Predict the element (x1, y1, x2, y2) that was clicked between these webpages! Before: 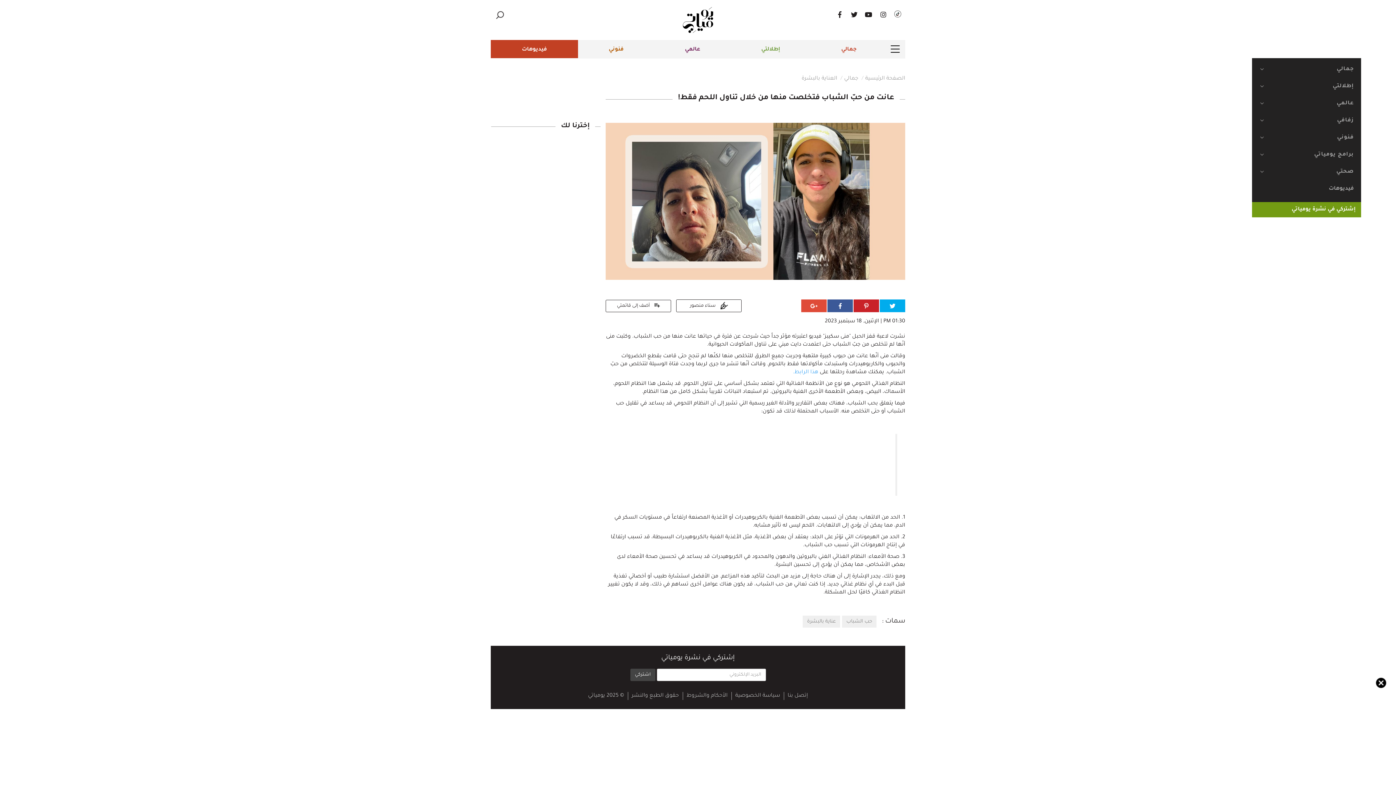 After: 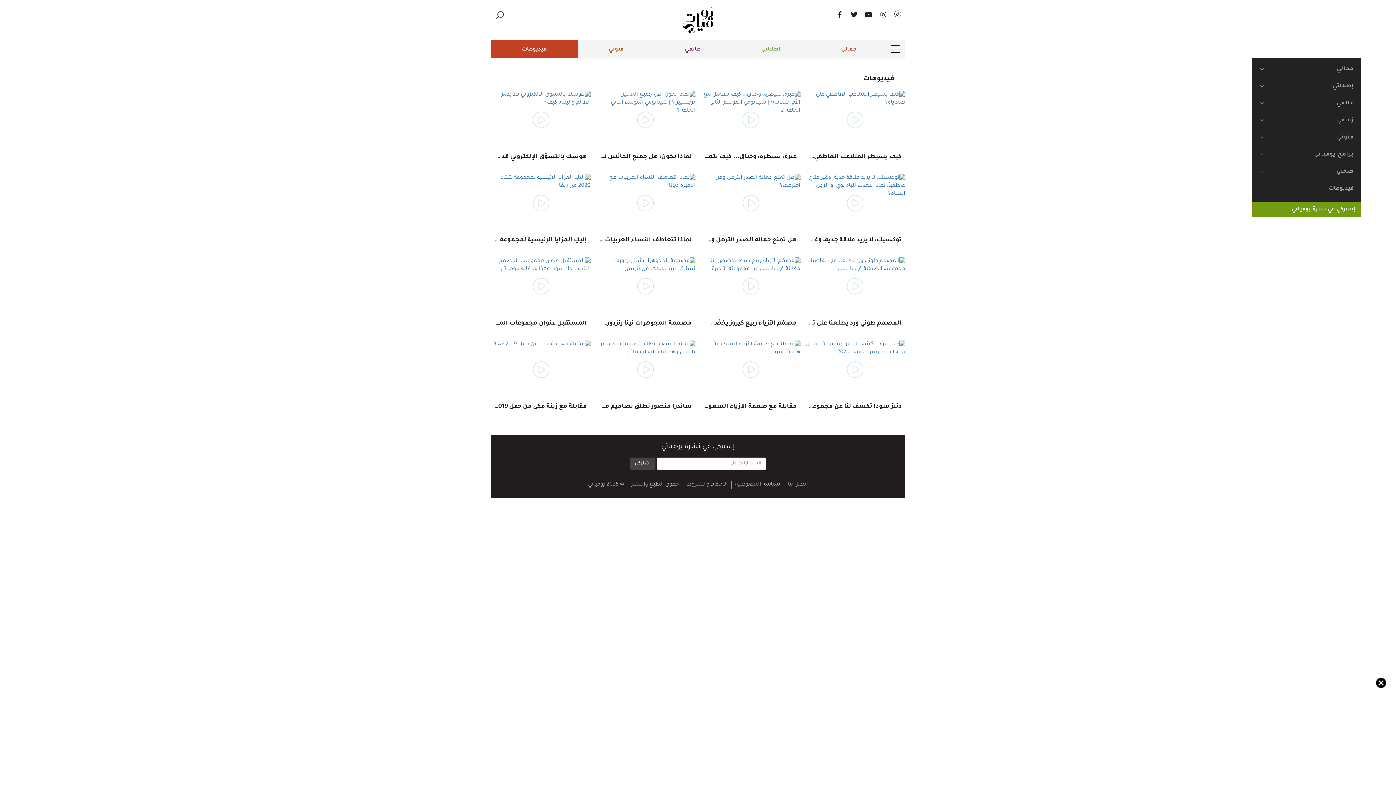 Action: bbox: (1329, 186, 1354, 192) label: فيديوهات